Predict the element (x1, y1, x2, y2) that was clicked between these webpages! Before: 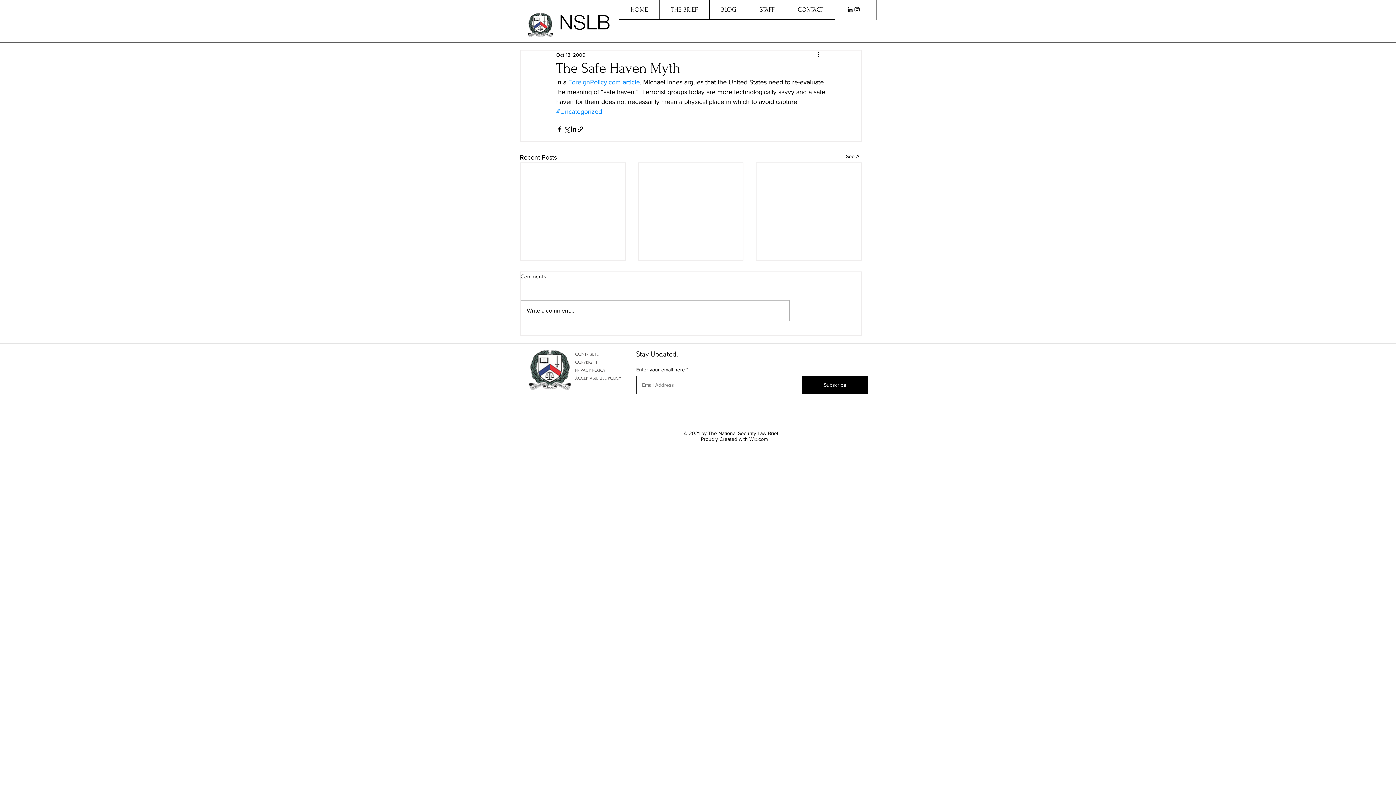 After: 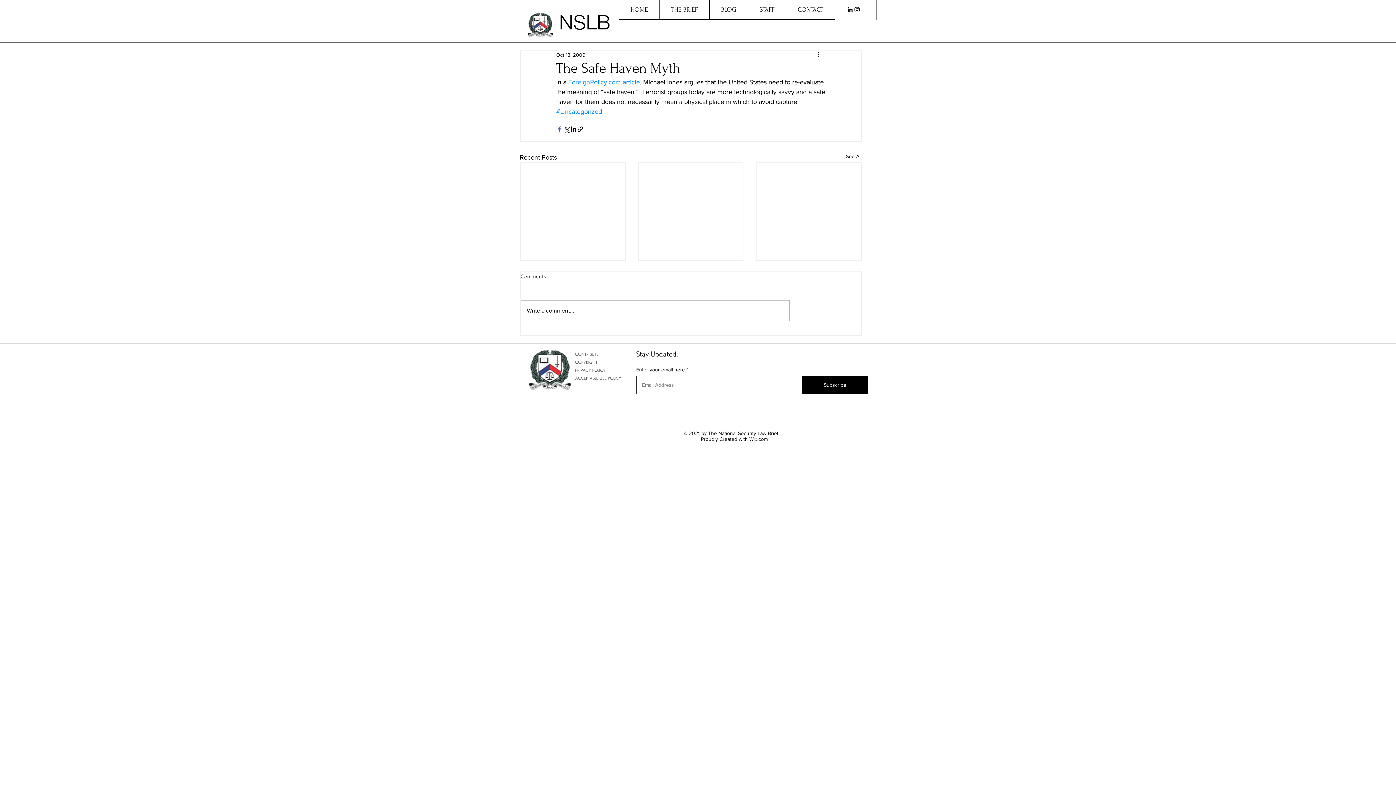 Action: bbox: (556, 125, 563, 132) label: Share via Facebook